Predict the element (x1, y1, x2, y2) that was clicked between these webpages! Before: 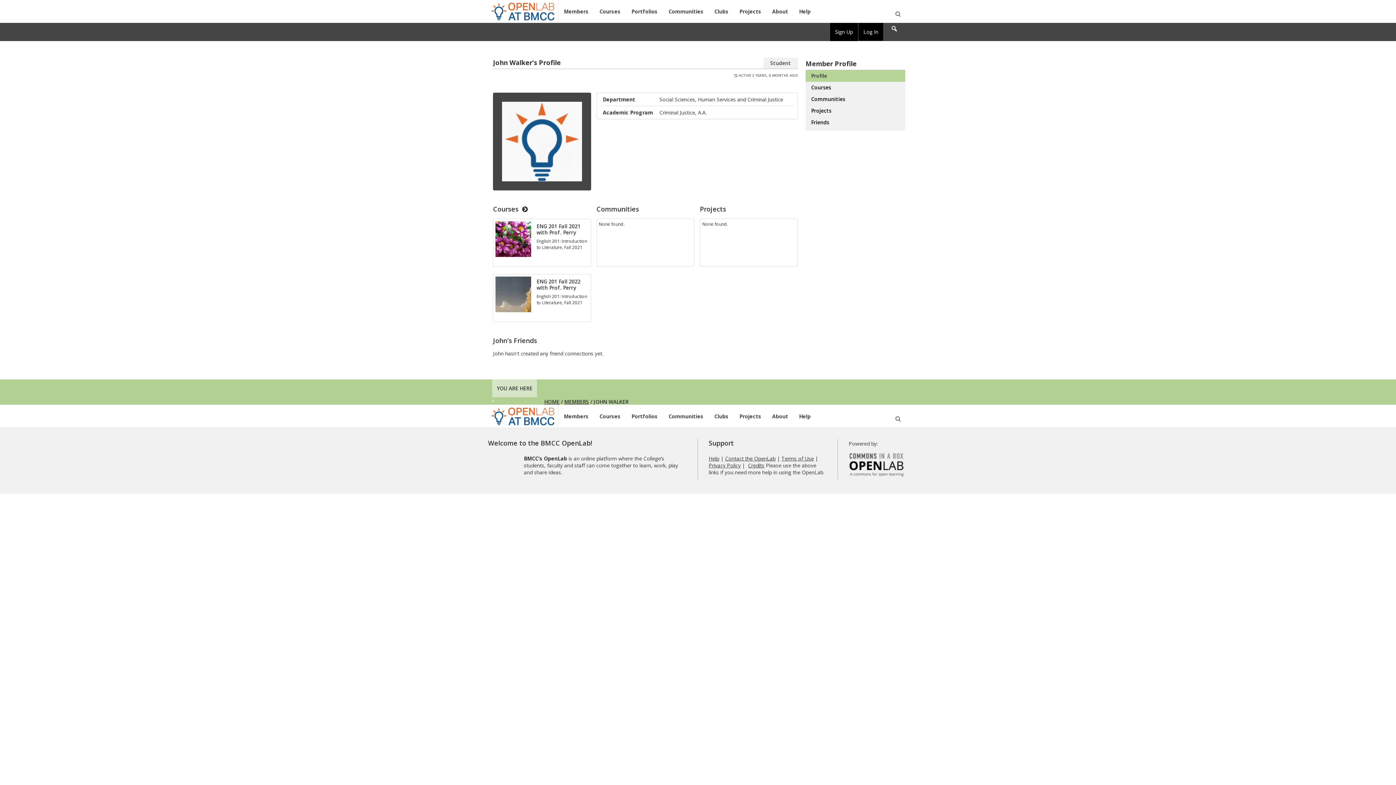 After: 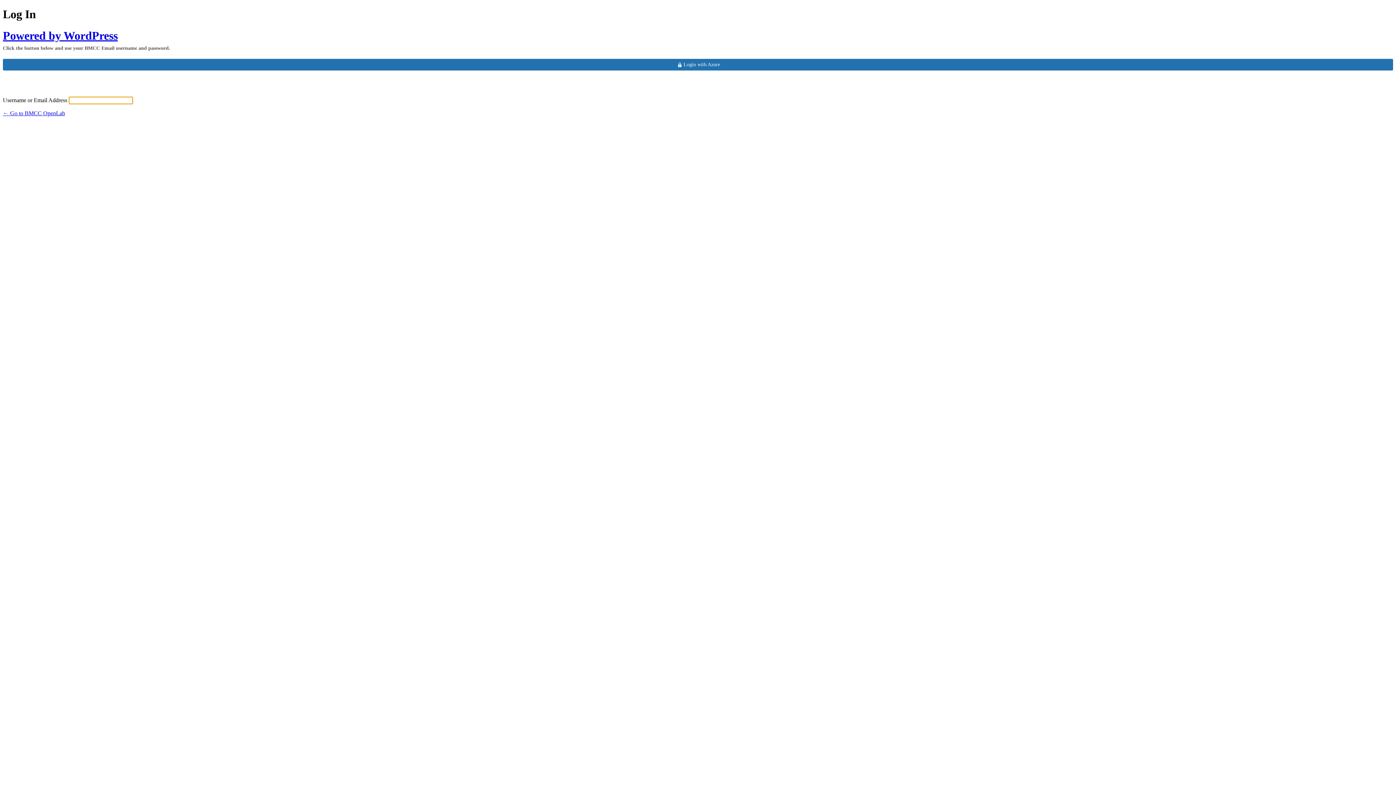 Action: bbox: (858, 22, 884, 40) label: Log In